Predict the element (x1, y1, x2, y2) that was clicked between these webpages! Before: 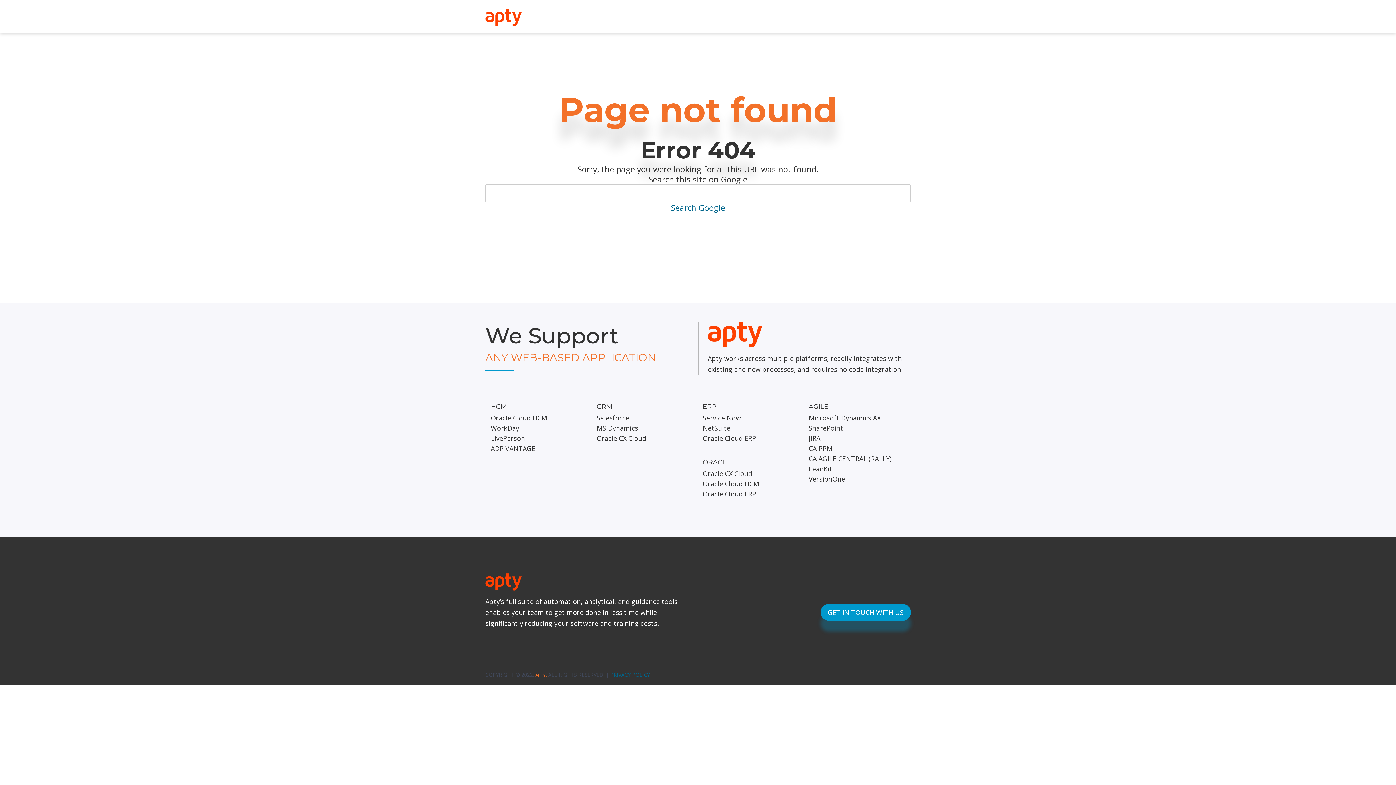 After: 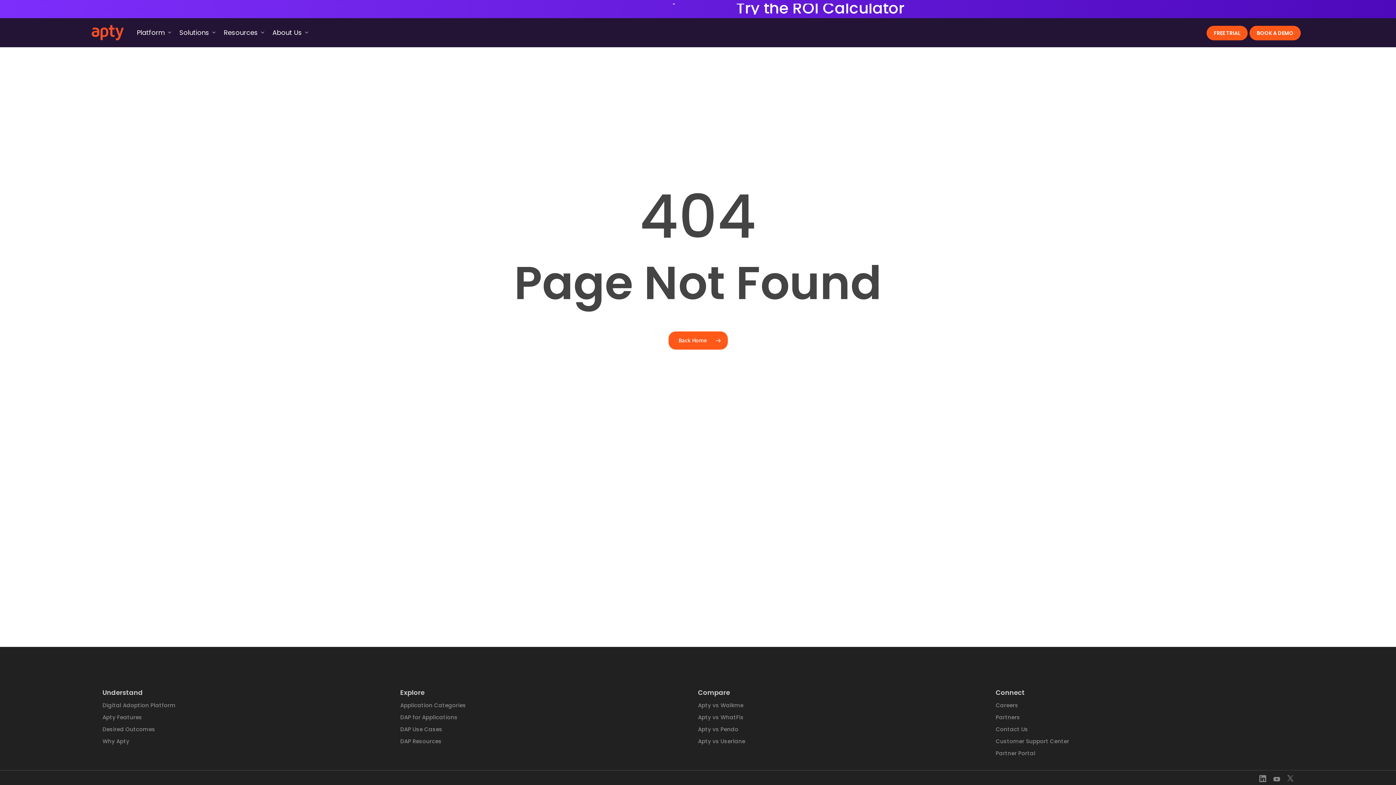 Action: label: Microsoft Dynamics AX bbox: (808, 412, 904, 423)